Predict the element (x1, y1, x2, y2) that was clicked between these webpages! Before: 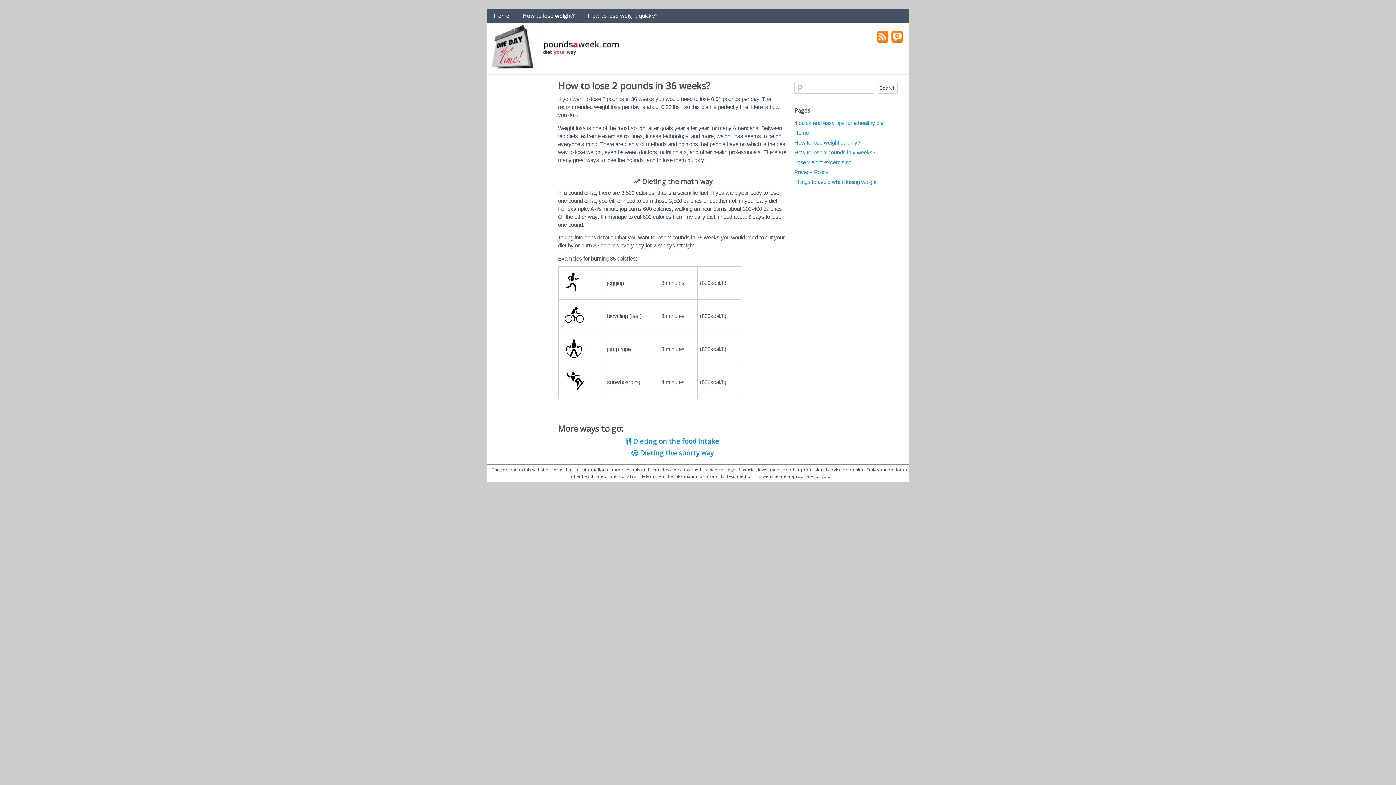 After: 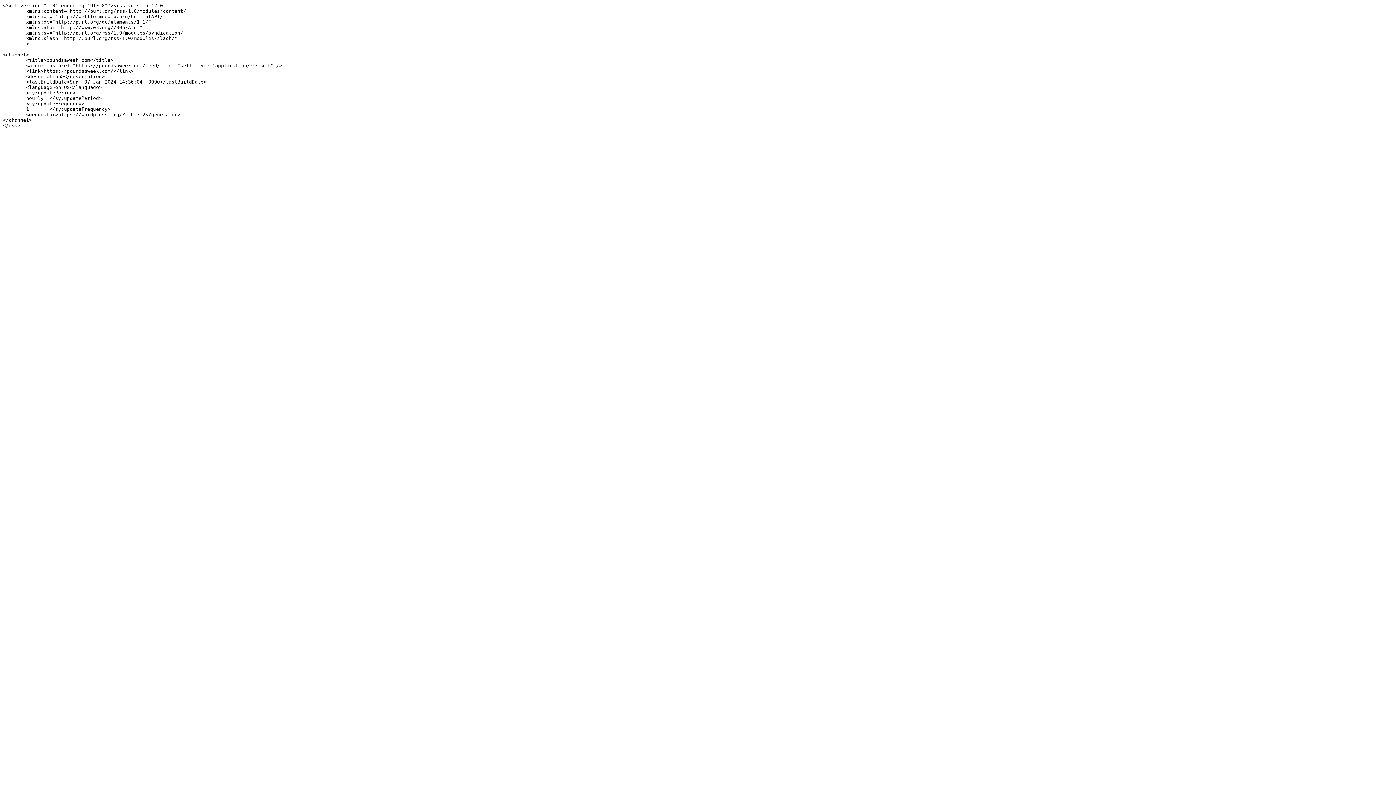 Action: bbox: (877, 38, 888, 45)